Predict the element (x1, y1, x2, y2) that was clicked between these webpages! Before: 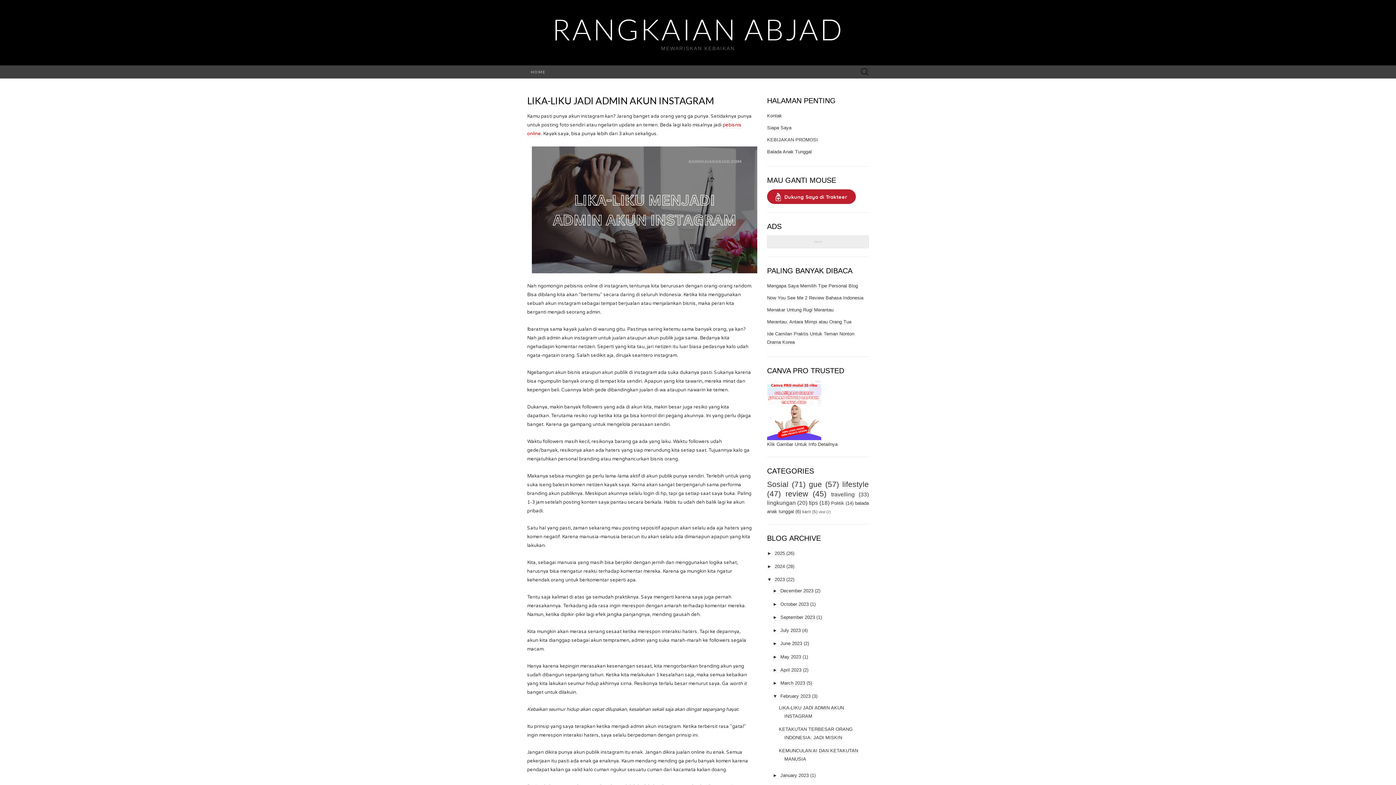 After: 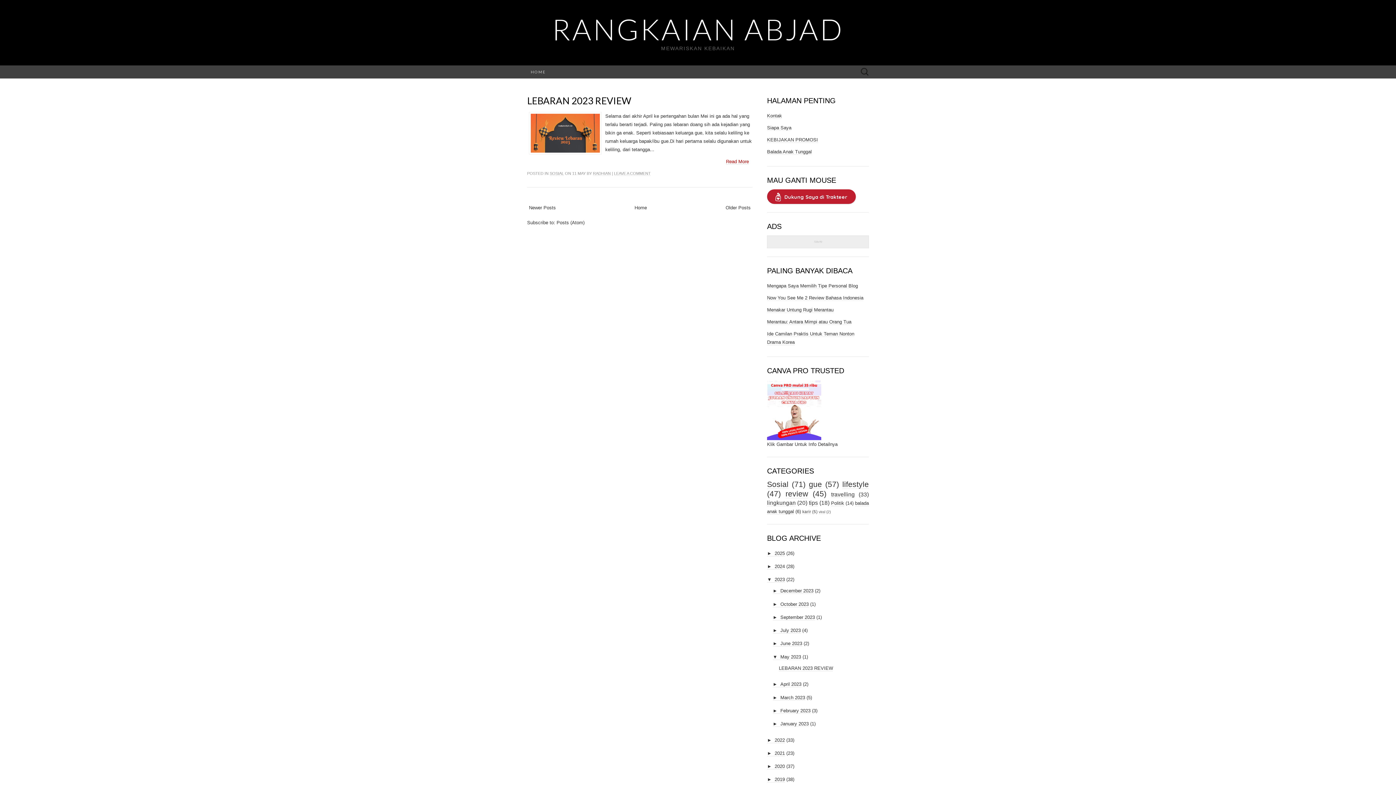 Action: bbox: (780, 654, 801, 660) label: May 2023